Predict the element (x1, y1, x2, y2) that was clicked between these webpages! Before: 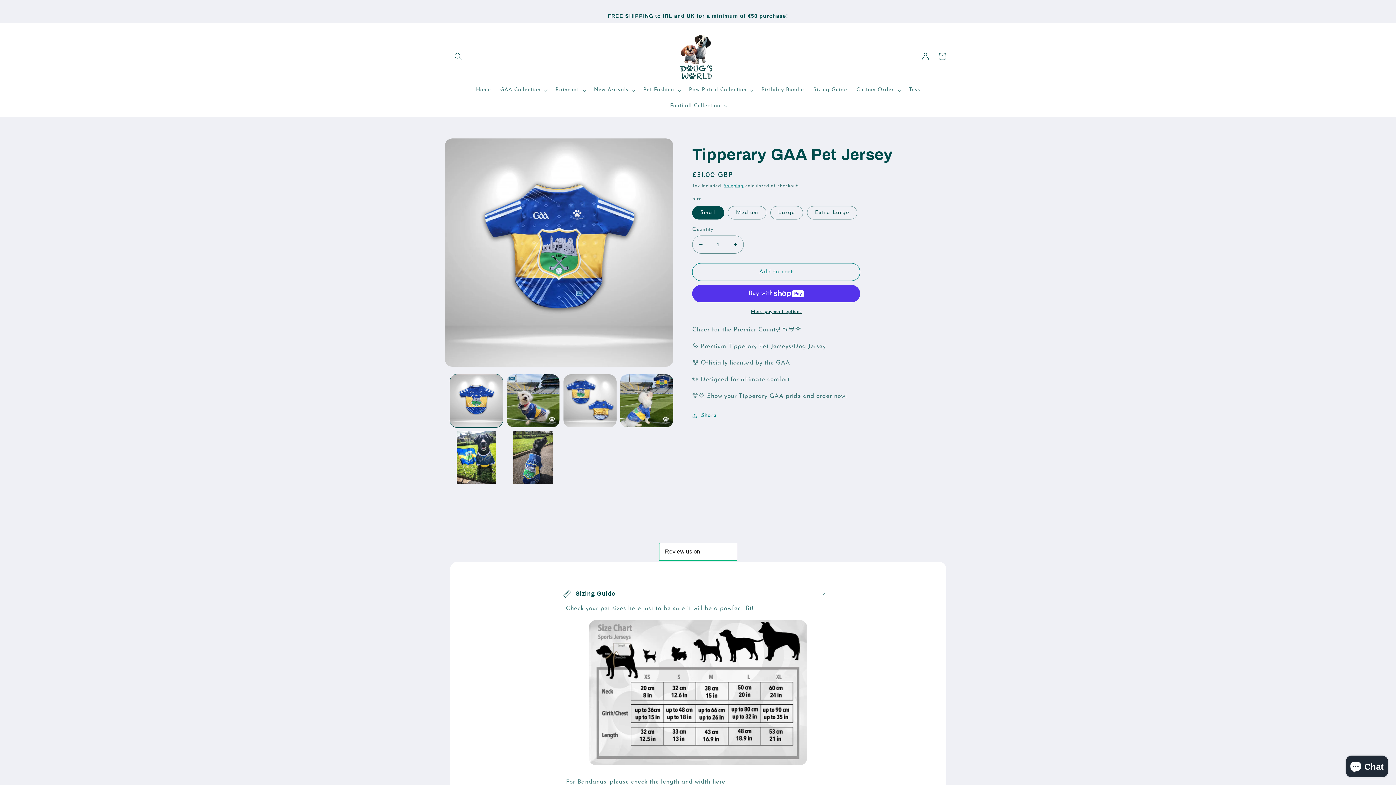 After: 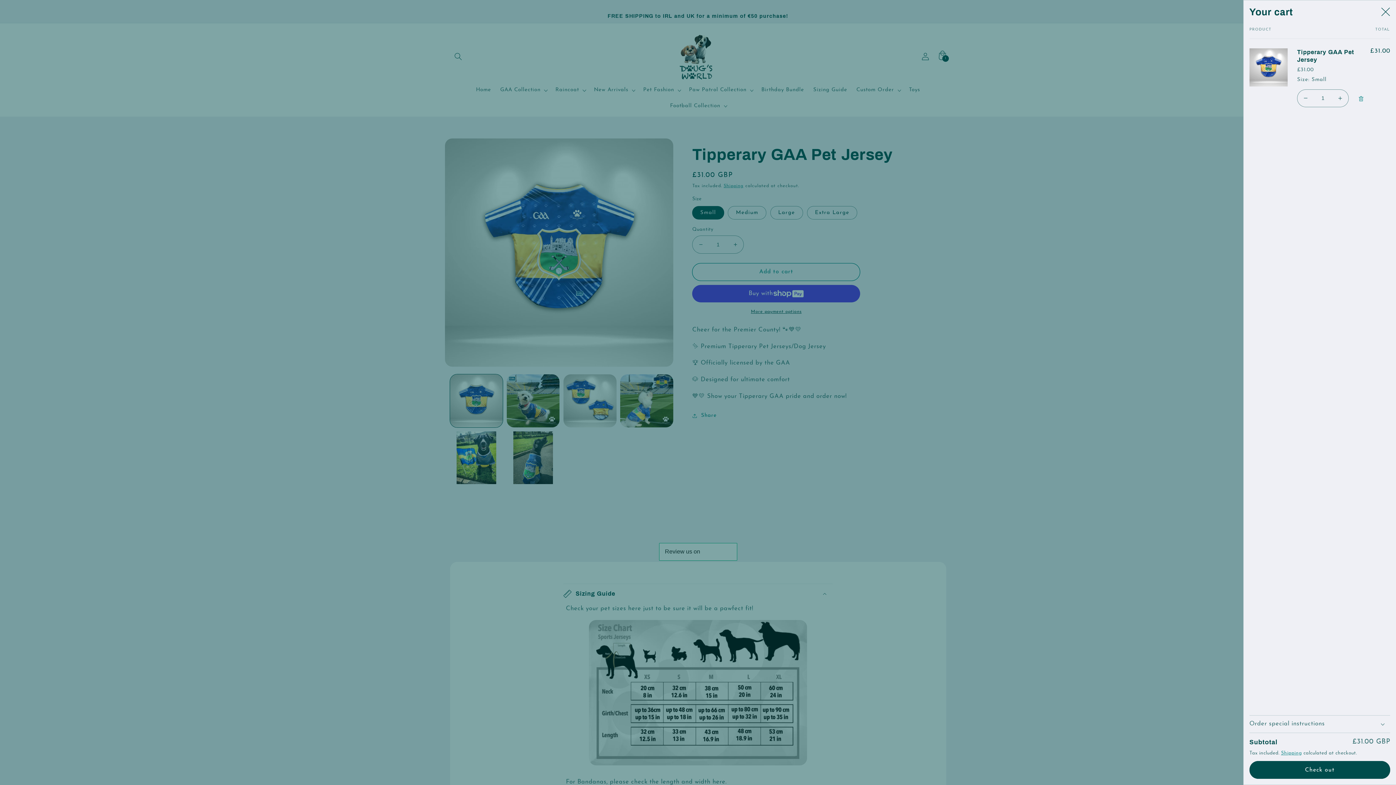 Action: bbox: (692, 263, 860, 281) label: Add to cart